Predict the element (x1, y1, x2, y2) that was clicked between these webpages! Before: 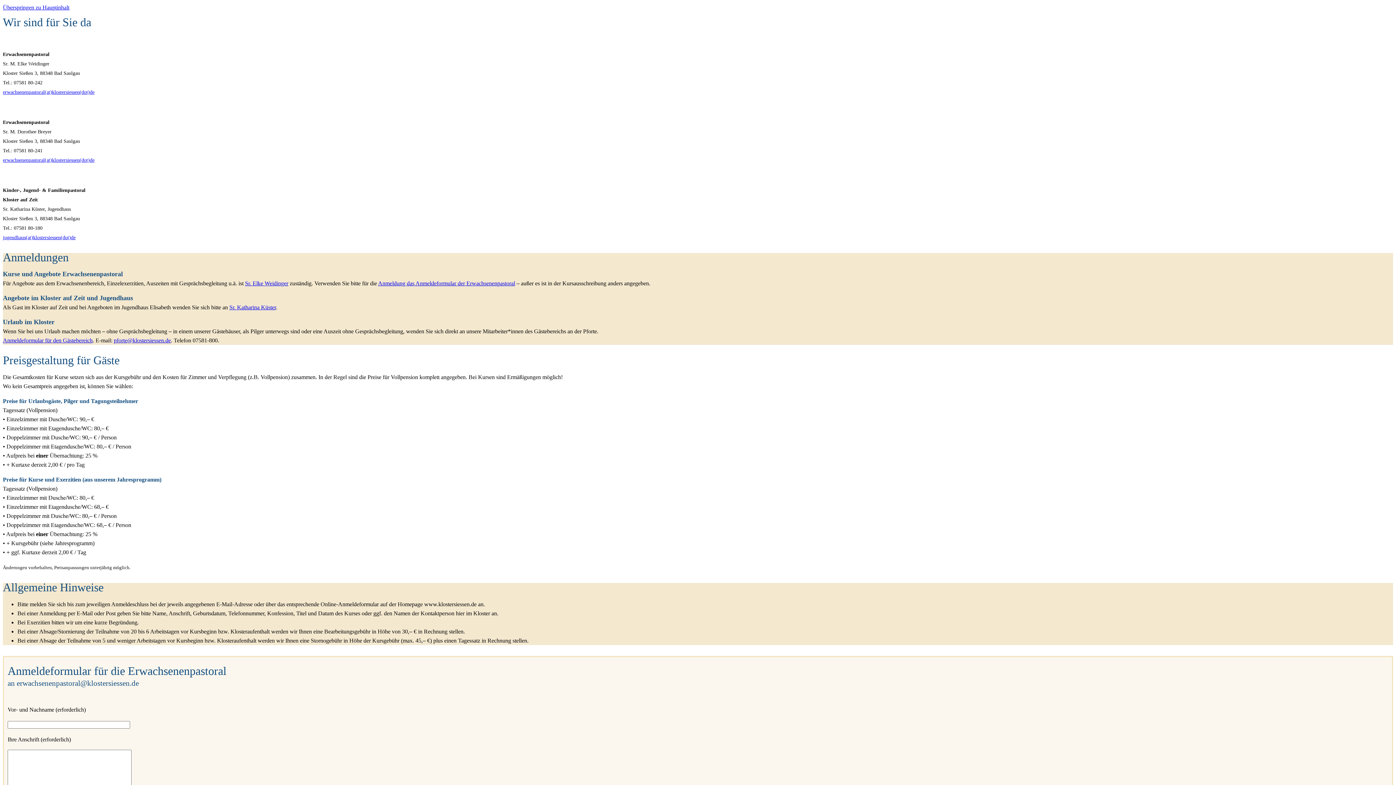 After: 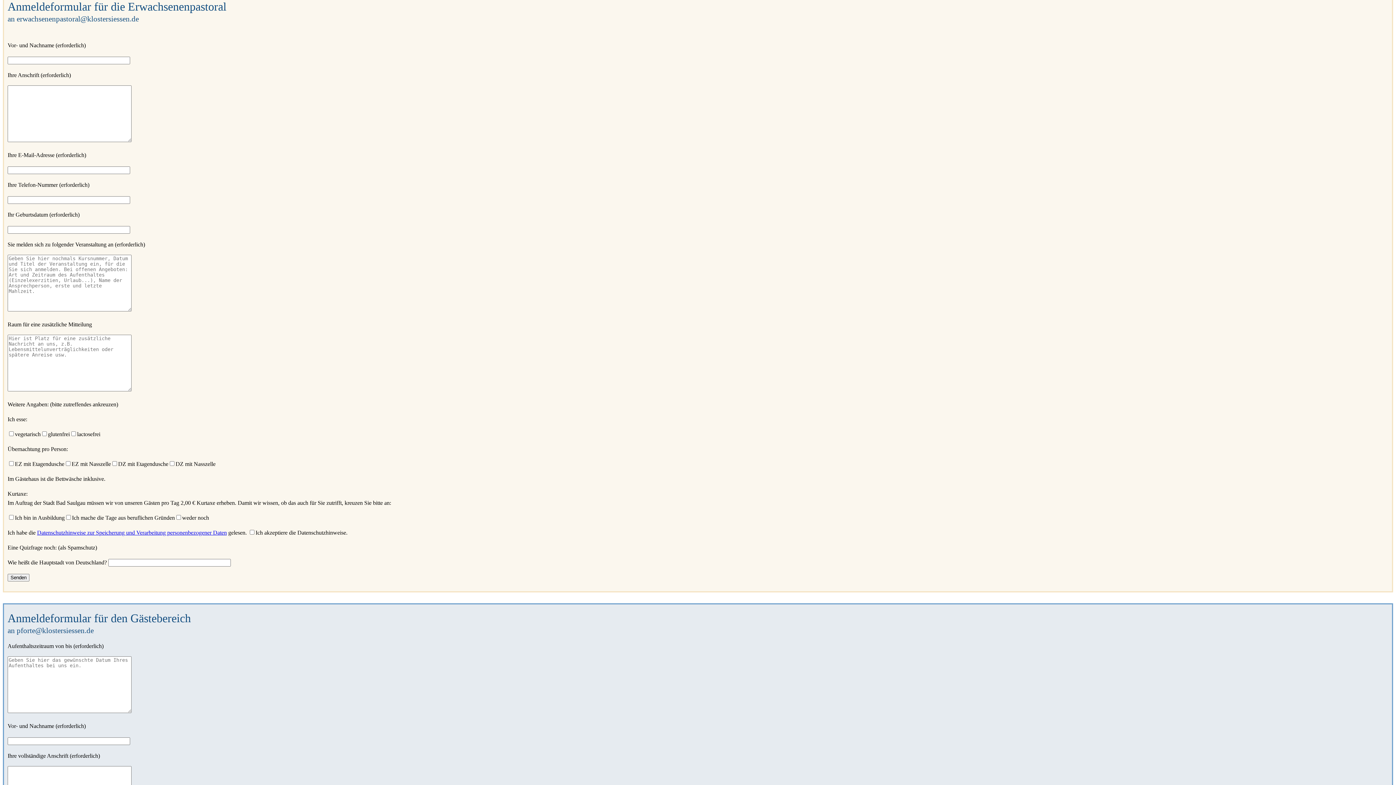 Action: bbox: (378, 280, 515, 286) label: Anmeldung das Anmeldeformular der Erwachsenenpastoral